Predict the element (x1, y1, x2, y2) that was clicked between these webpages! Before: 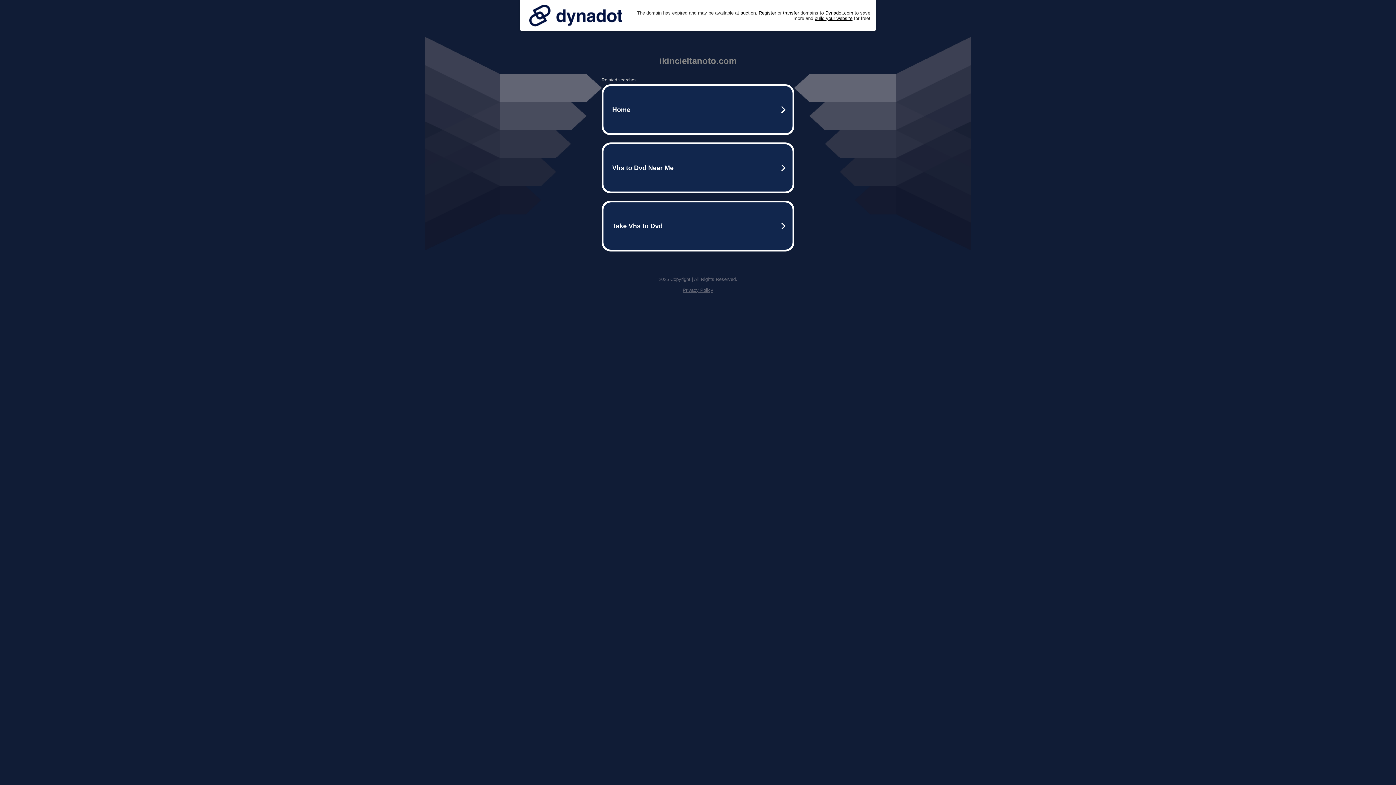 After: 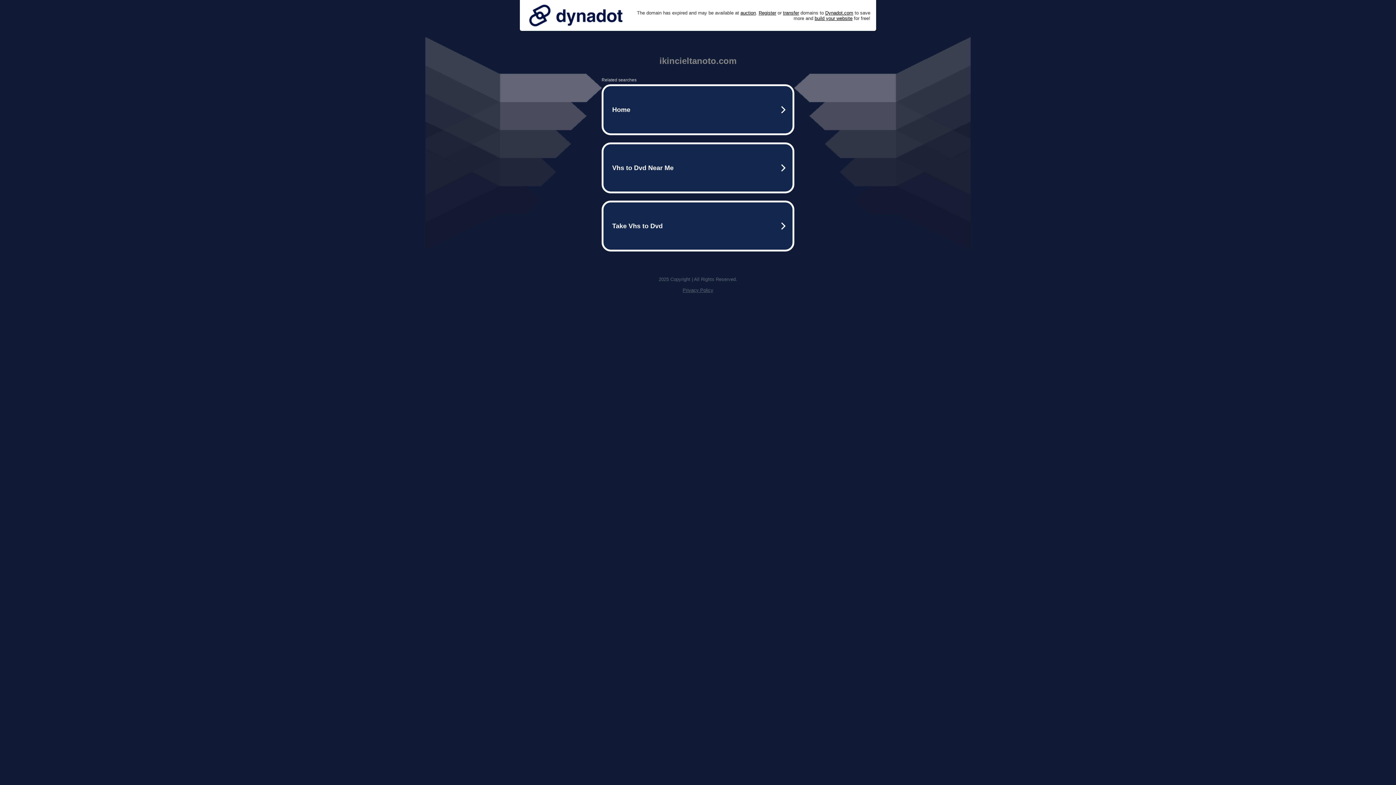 Action: label: Privacy Policy bbox: (682, 287, 713, 293)